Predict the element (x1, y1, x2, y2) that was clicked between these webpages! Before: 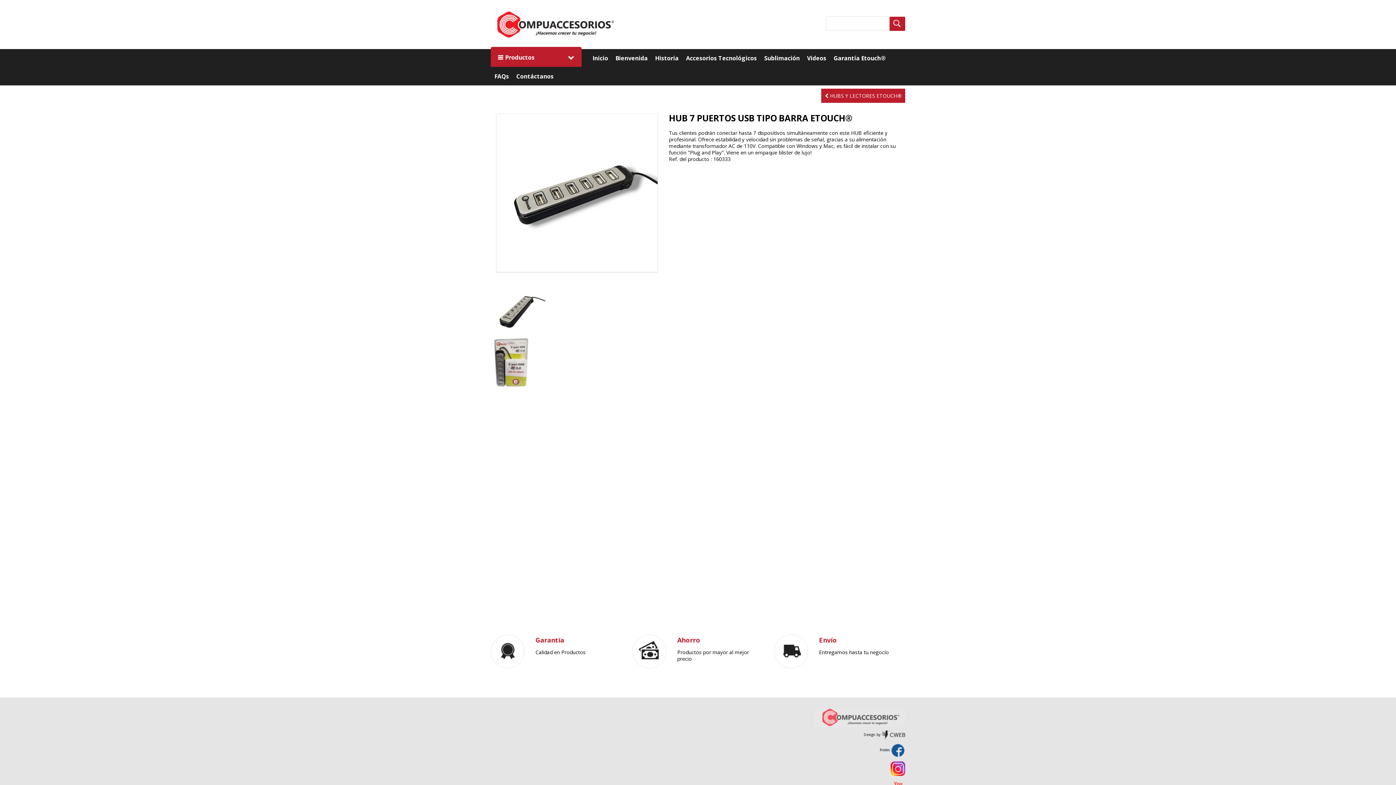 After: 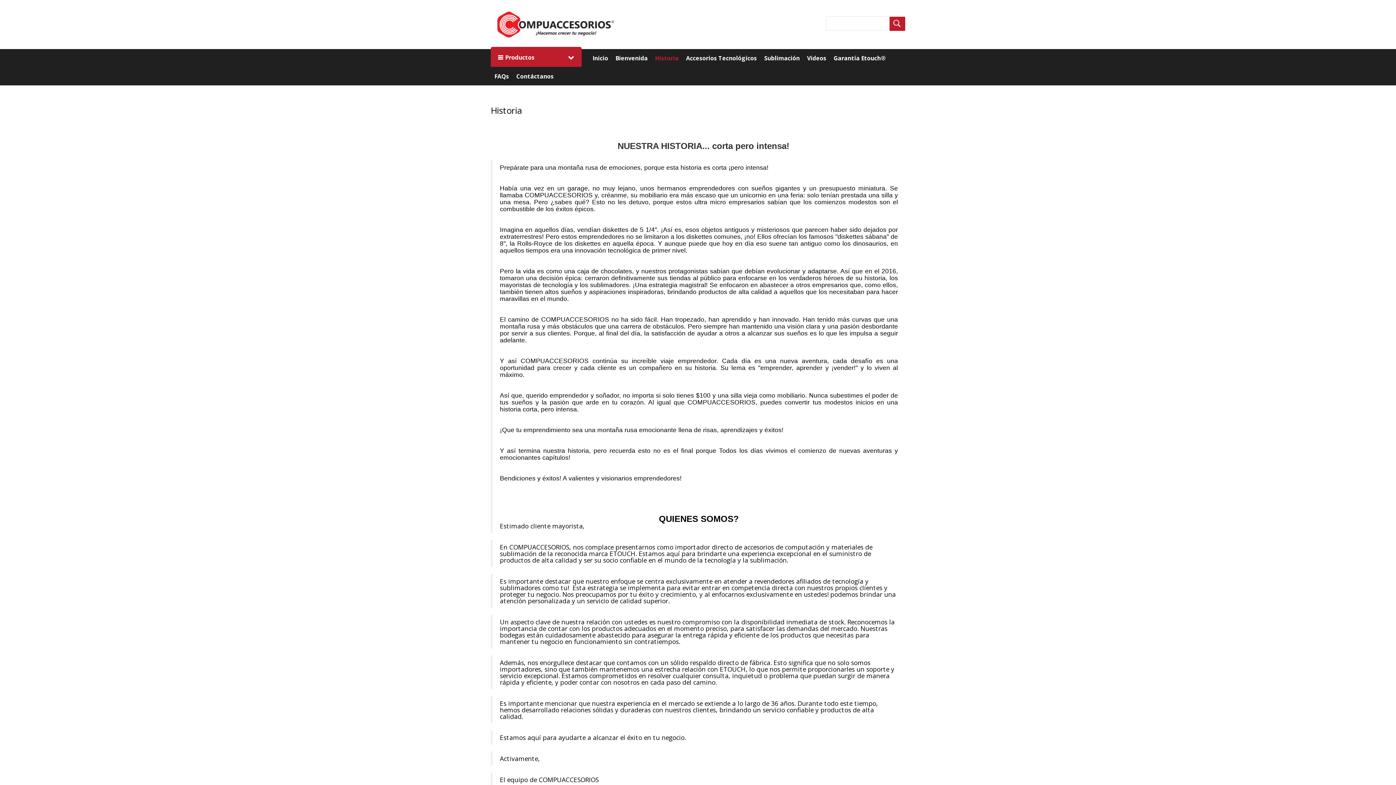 Action: label: Historia bbox: (651, 49, 682, 67)